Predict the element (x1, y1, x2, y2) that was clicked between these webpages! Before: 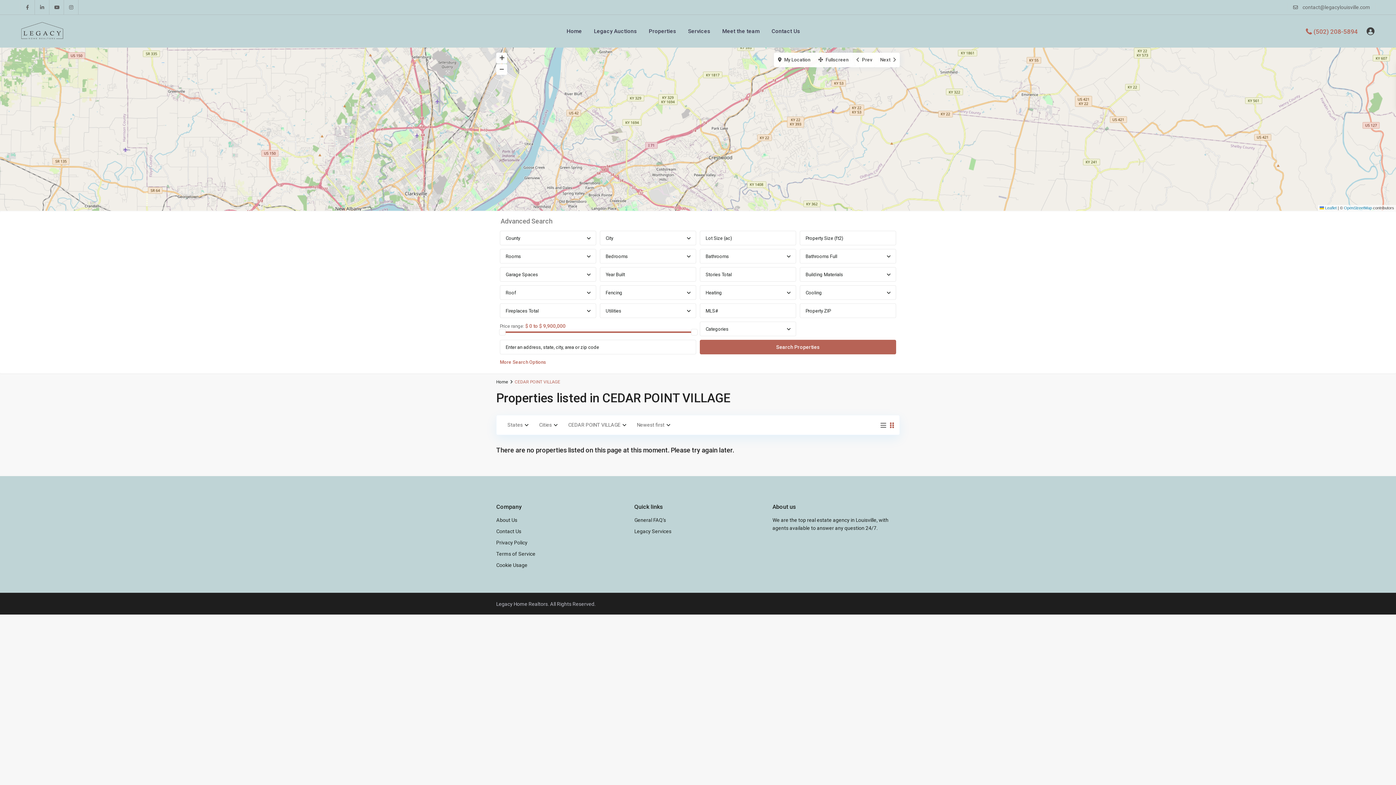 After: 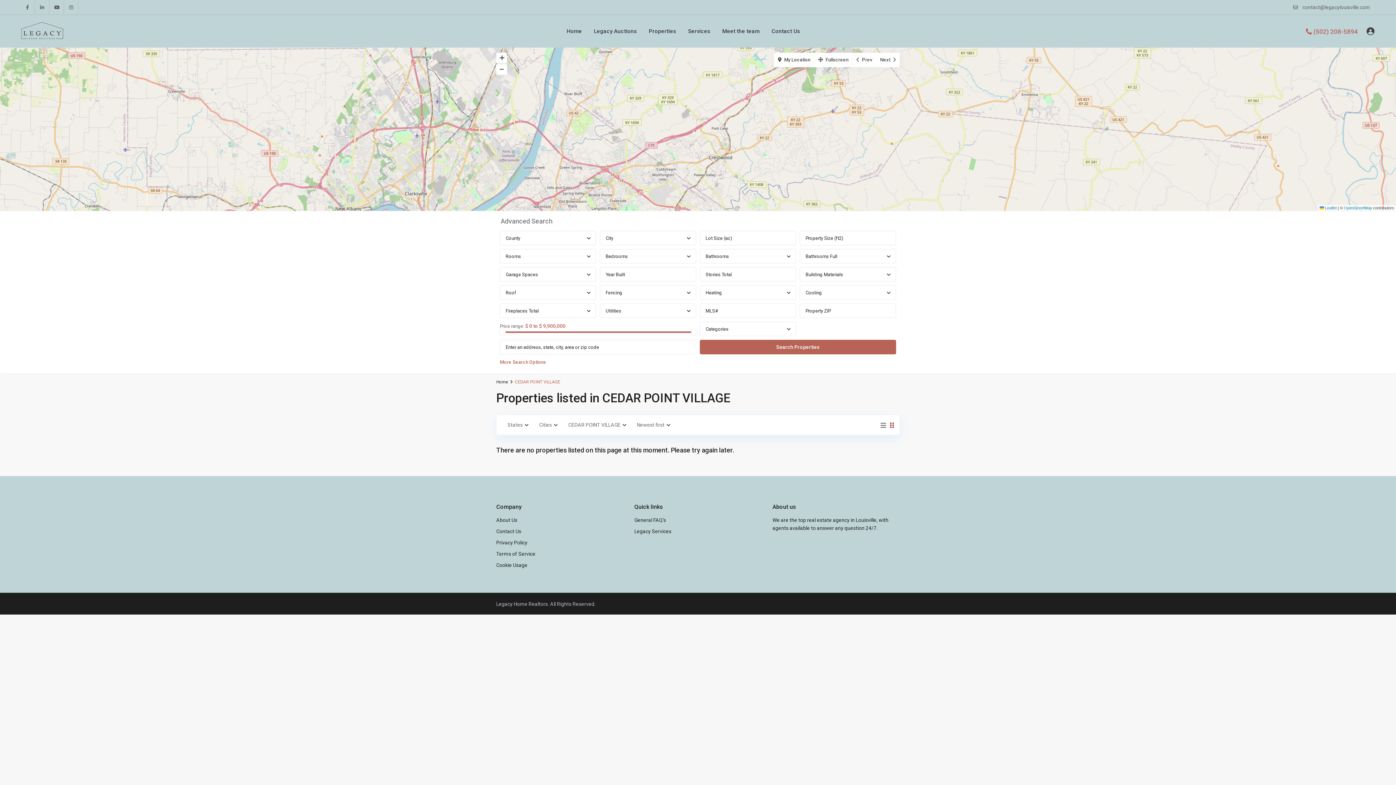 Action: label: (502) 208-5894 bbox: (1313, 27, 1358, 35)